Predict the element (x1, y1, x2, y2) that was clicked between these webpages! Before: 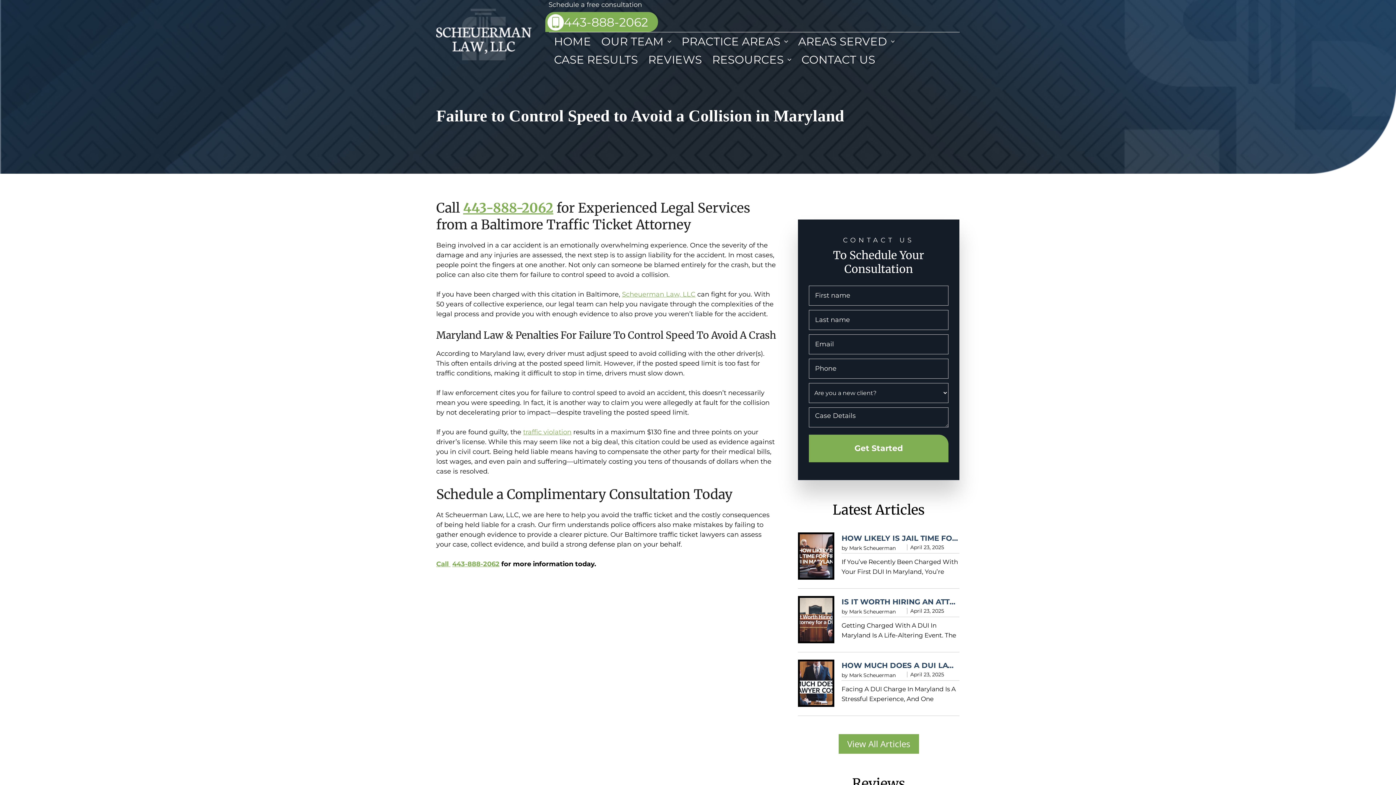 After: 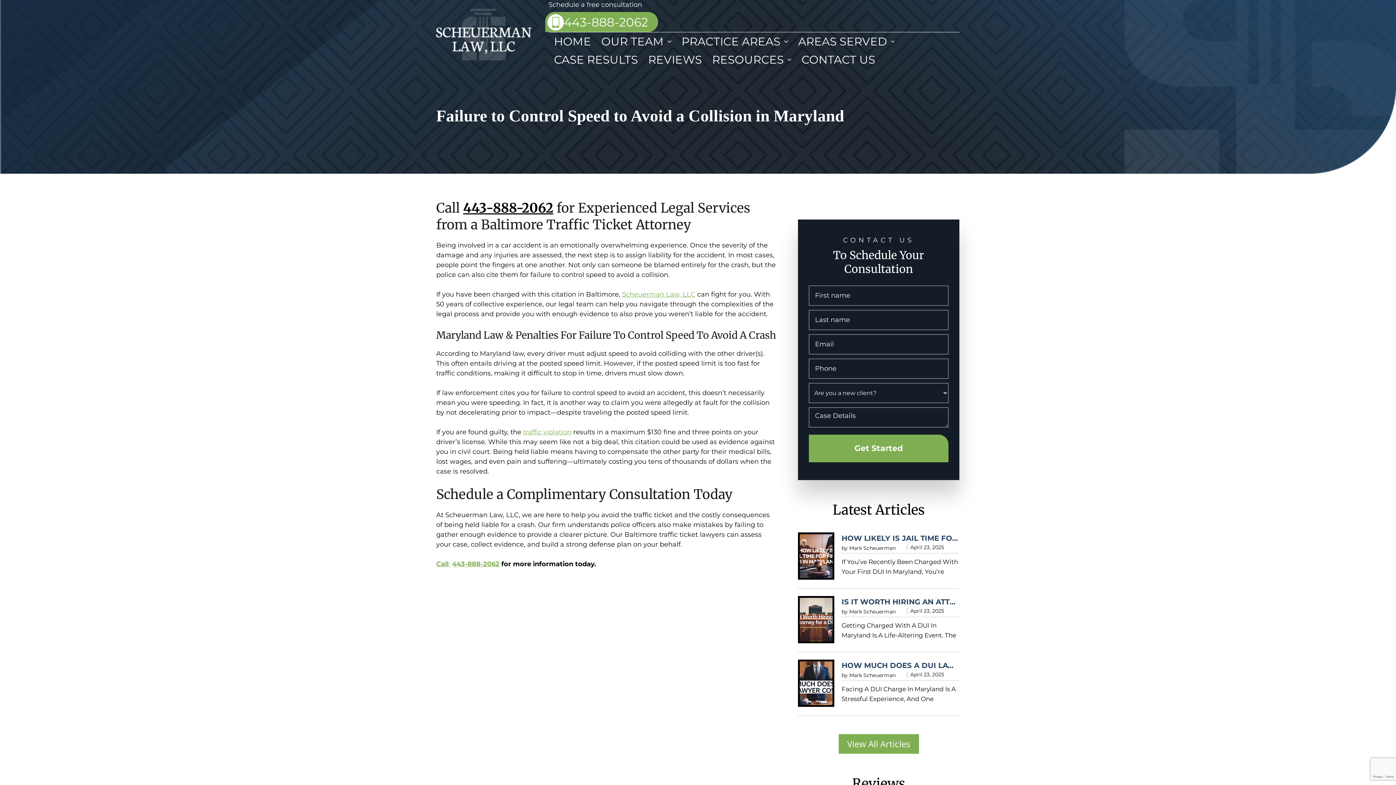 Action: label: 443-888-2062 bbox: (463, 200, 553, 216)